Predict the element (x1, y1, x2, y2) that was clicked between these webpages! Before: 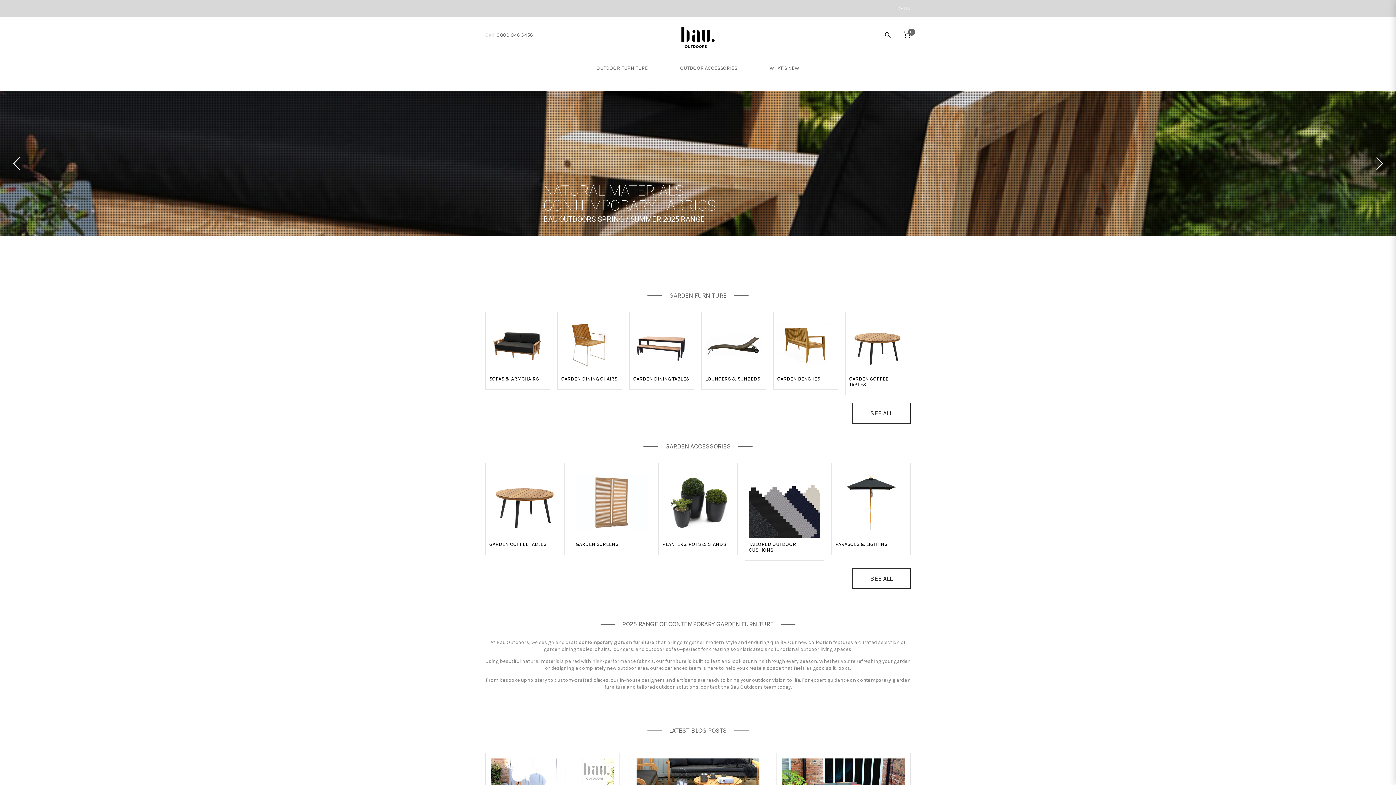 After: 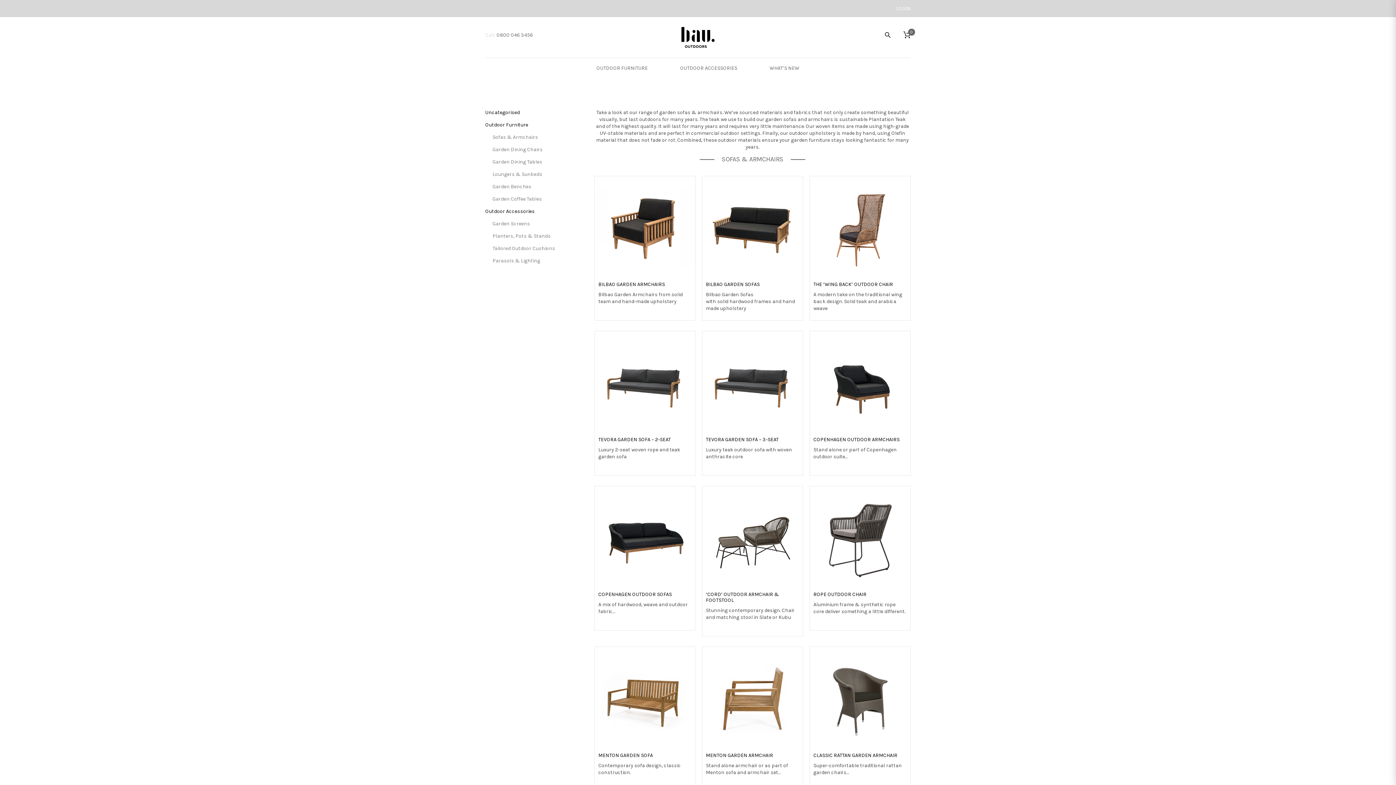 Action: bbox: (489, 316, 546, 382) label: SOFAS & ARMCHAIRS